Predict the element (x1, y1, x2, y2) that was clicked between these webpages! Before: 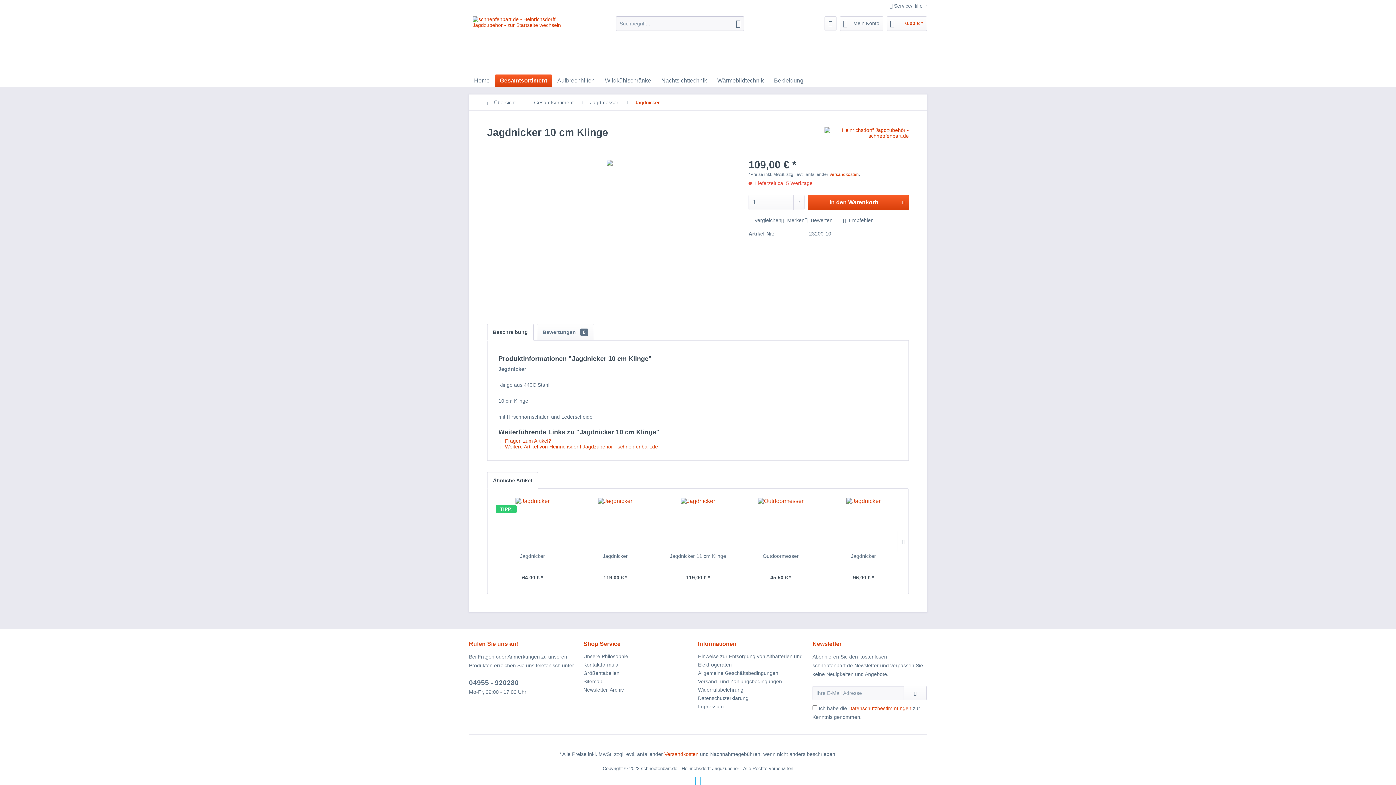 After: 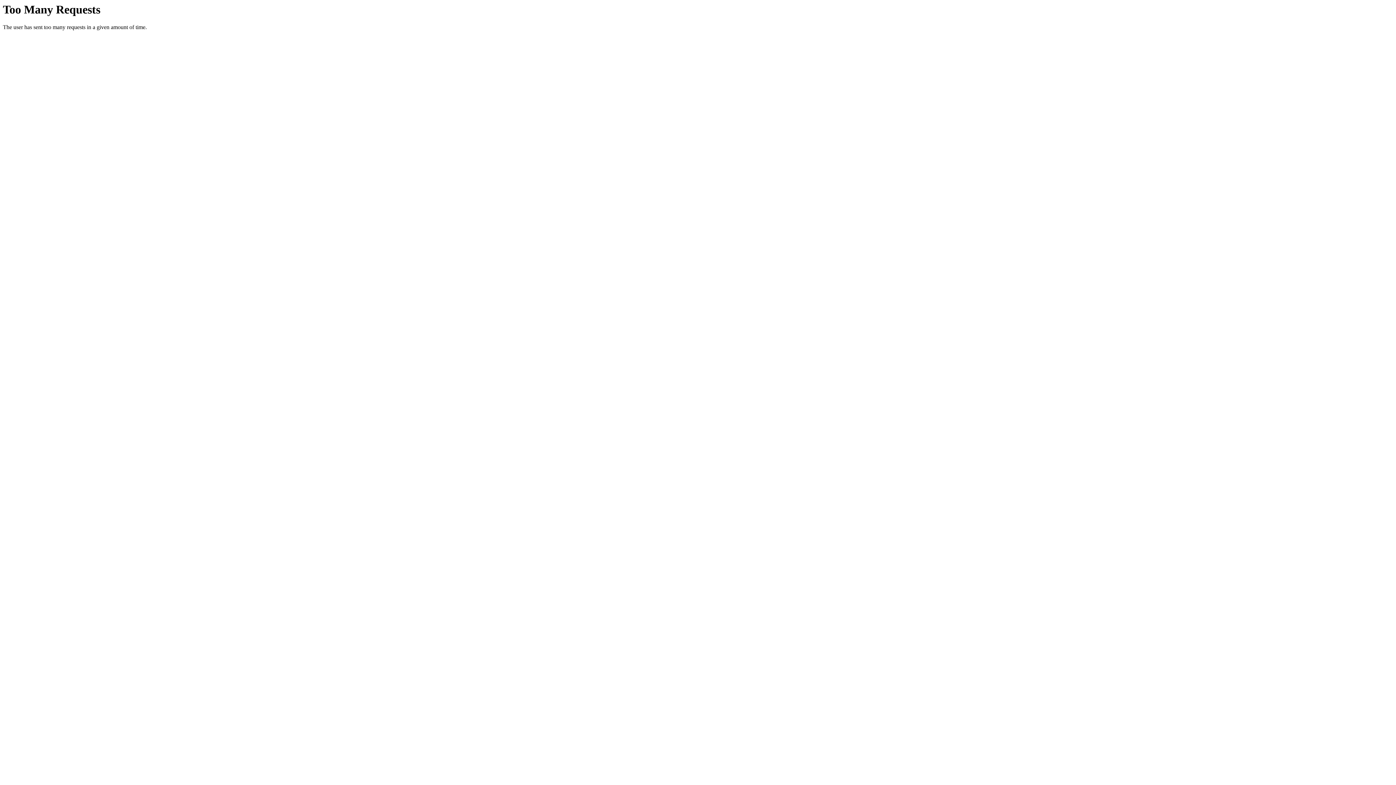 Action: bbox: (664, 751, 698, 757) label: Versandkosten